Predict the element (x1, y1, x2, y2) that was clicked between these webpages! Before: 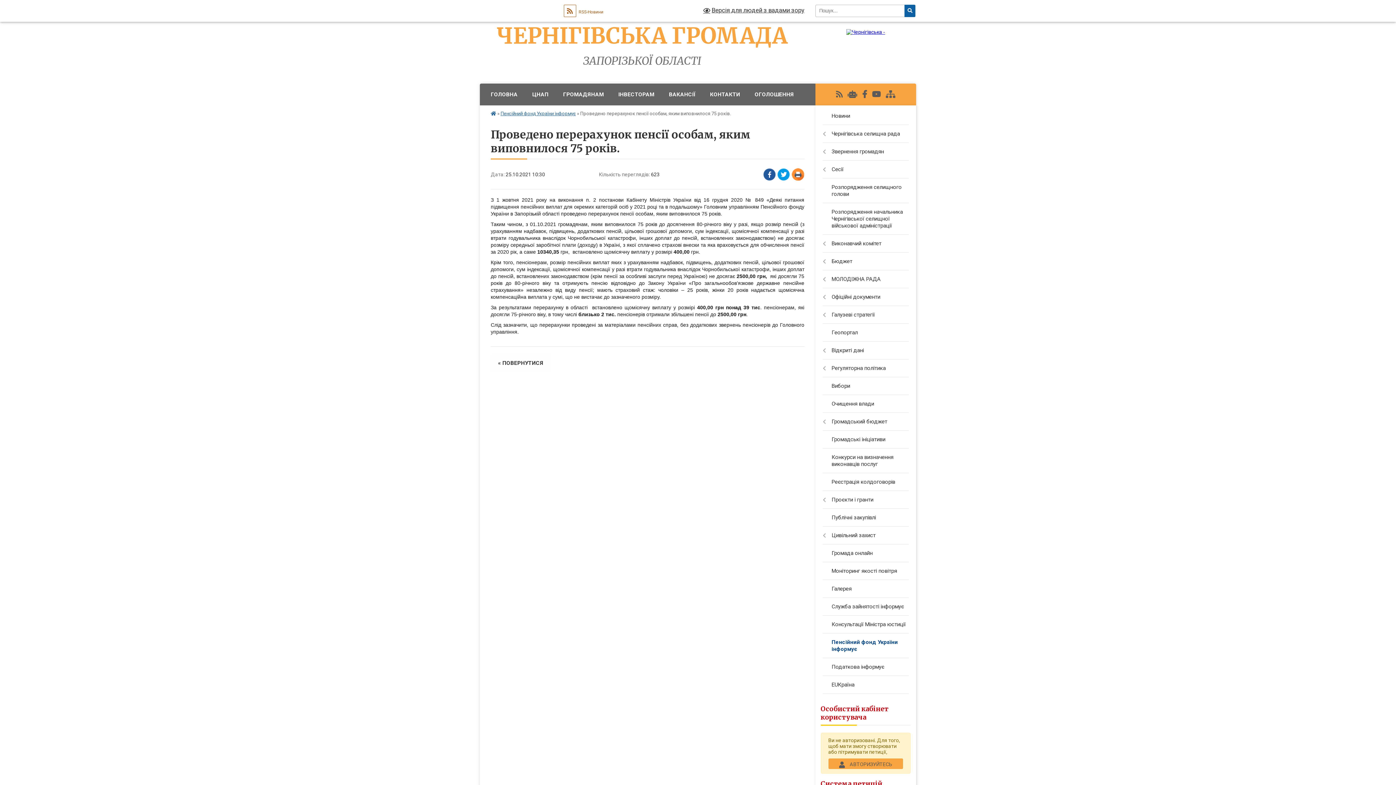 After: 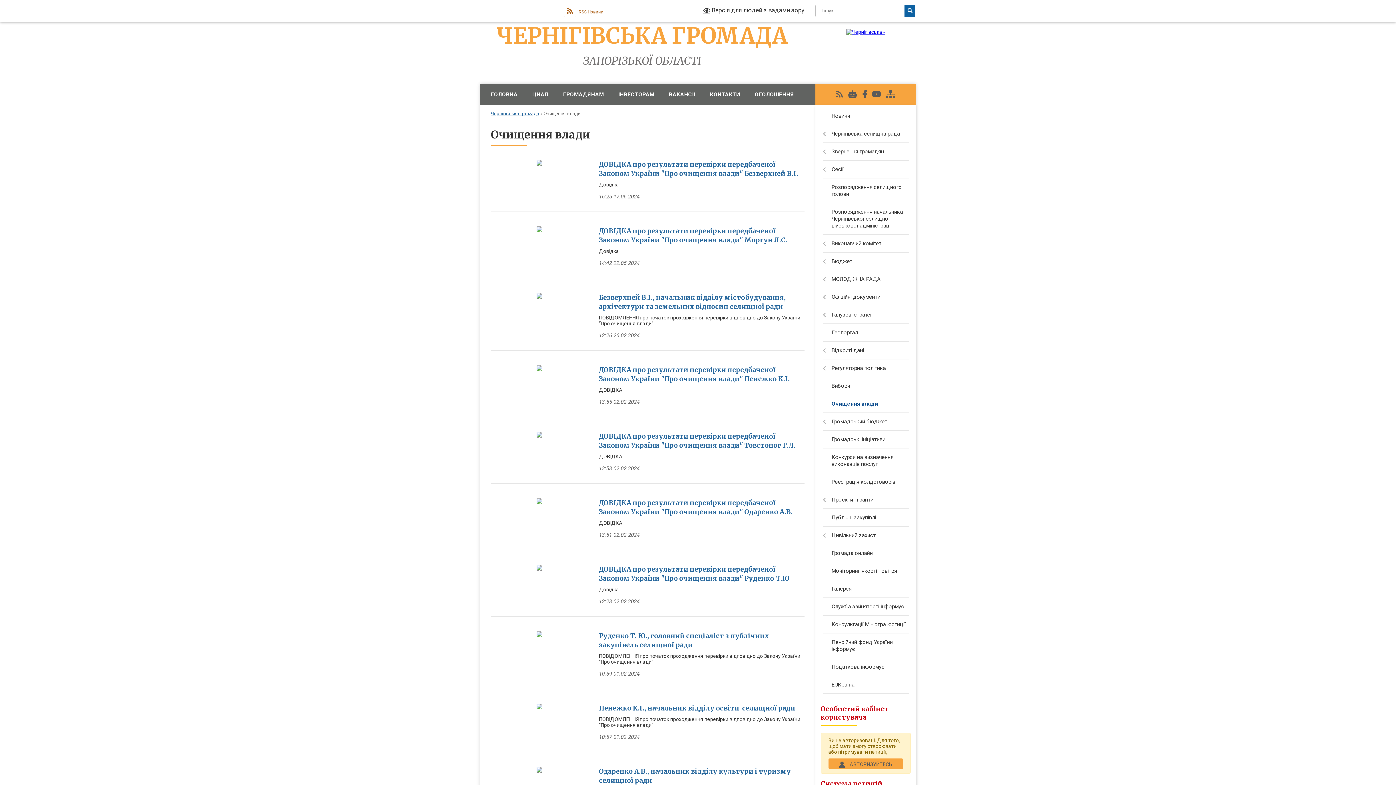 Action: label: Очищення влади bbox: (815, 395, 916, 413)